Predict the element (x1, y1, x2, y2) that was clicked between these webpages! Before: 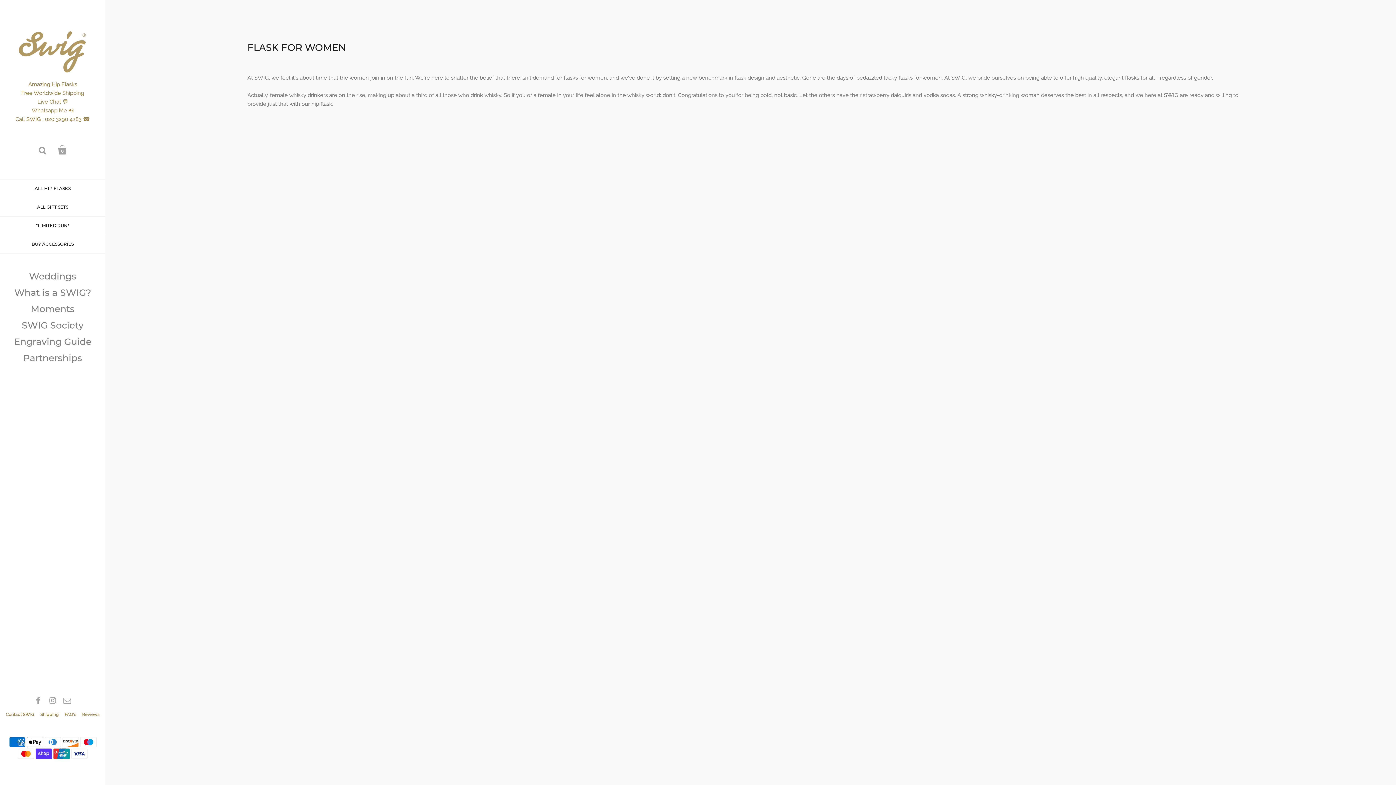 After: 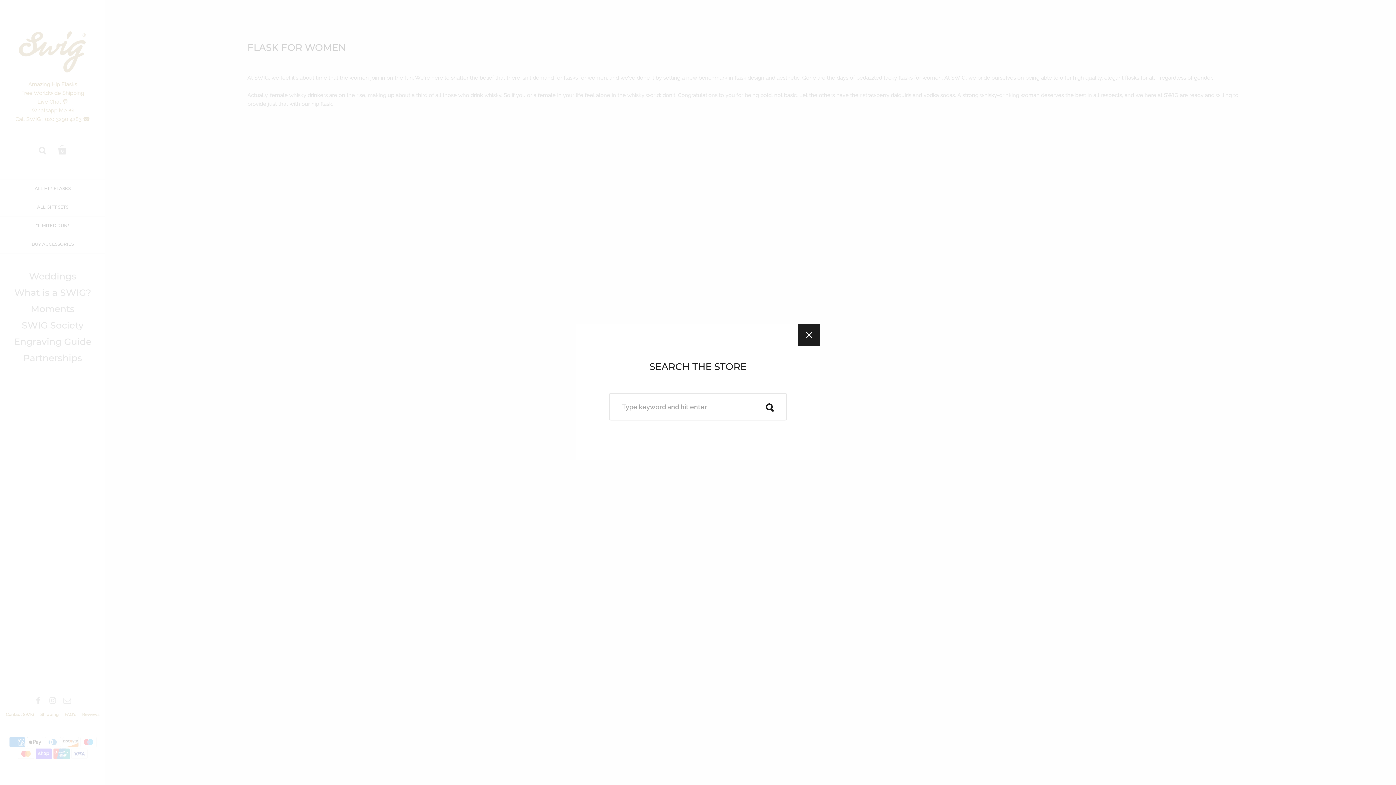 Action: label: Search bbox: (36, 143, 49, 156)